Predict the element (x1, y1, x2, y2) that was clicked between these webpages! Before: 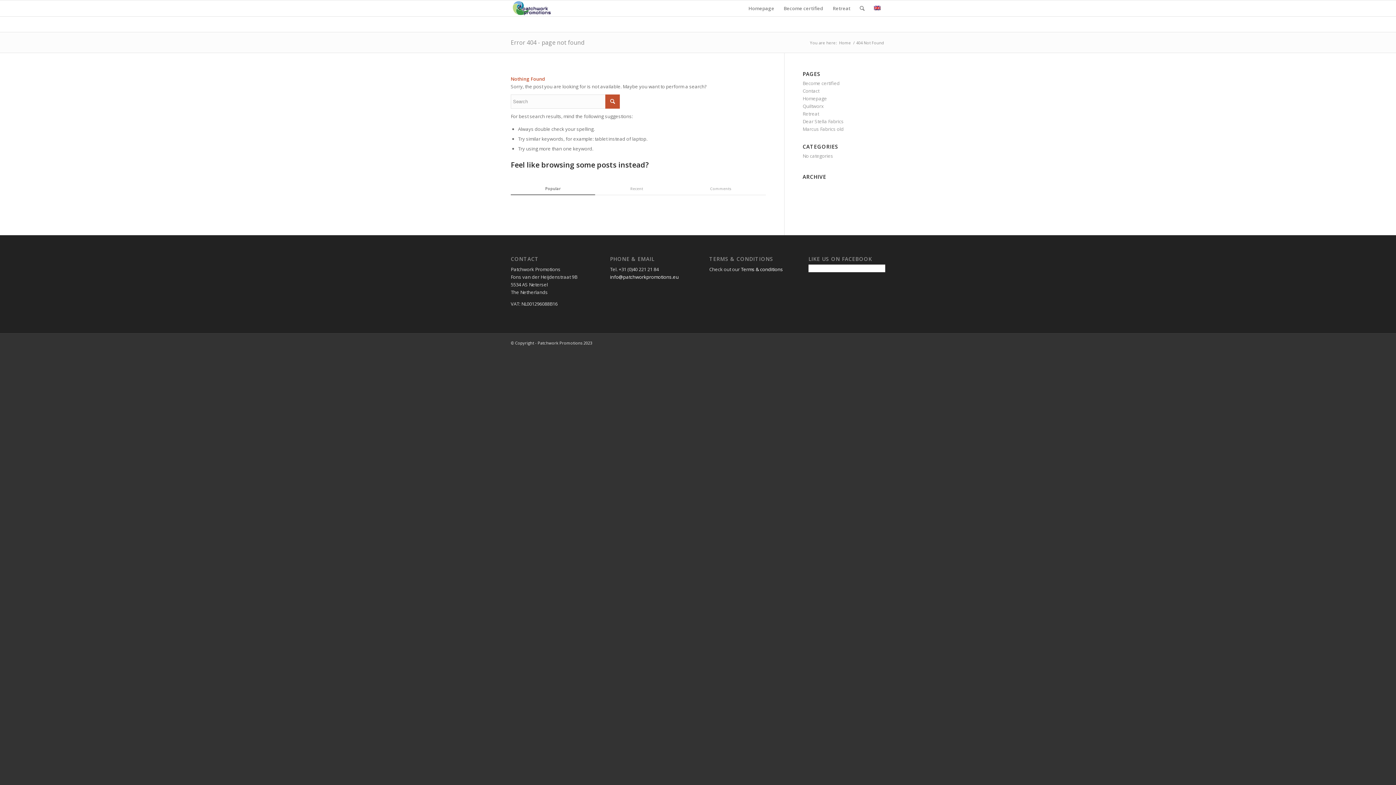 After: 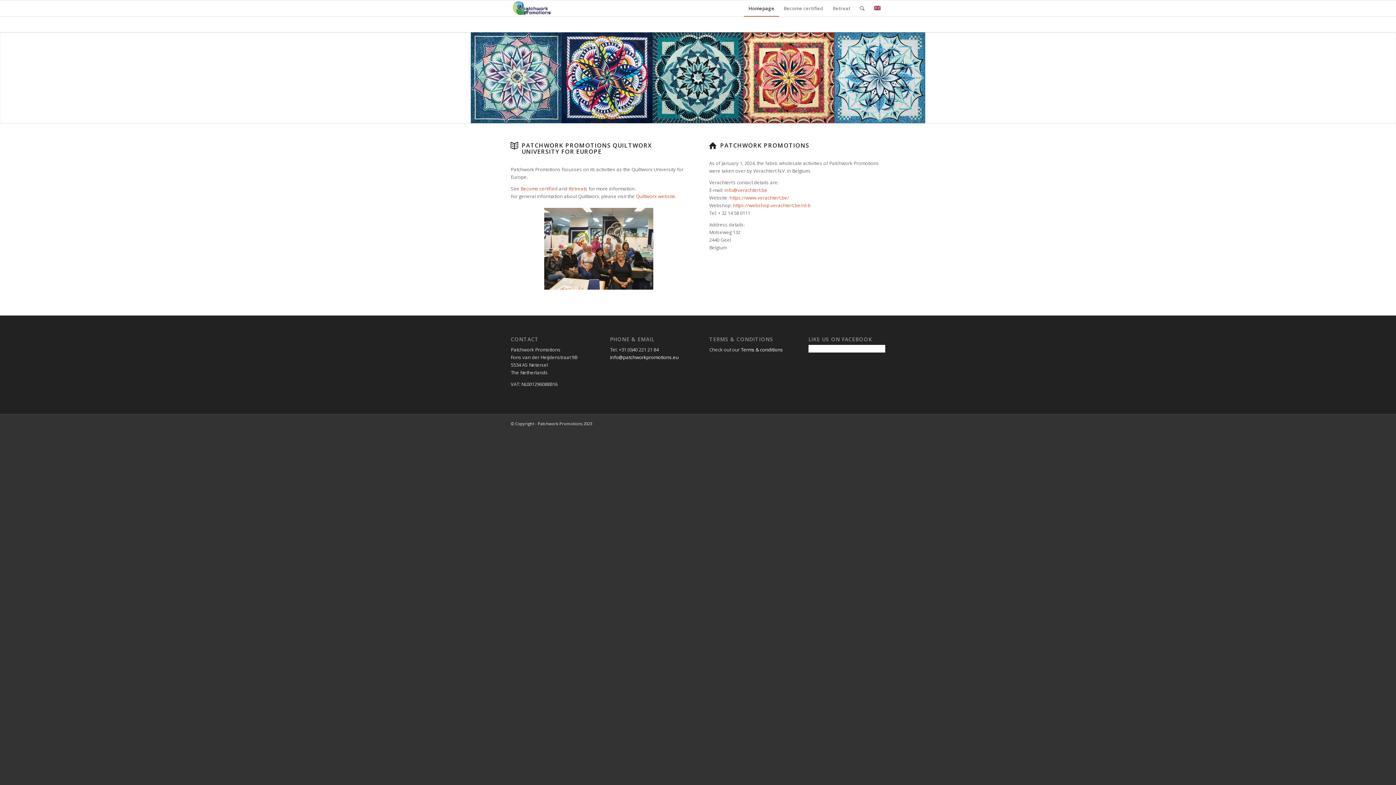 Action: bbox: (510, 0, 553, 16)